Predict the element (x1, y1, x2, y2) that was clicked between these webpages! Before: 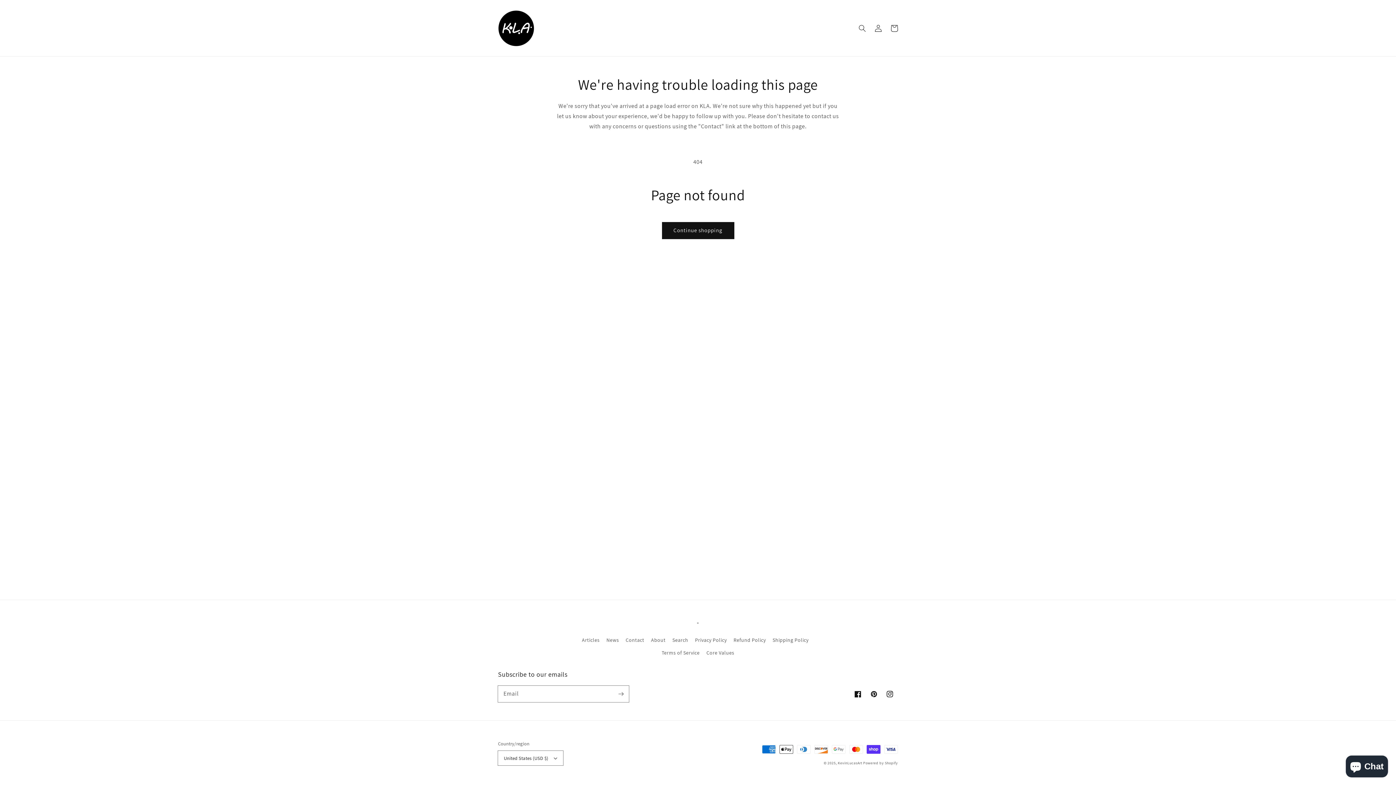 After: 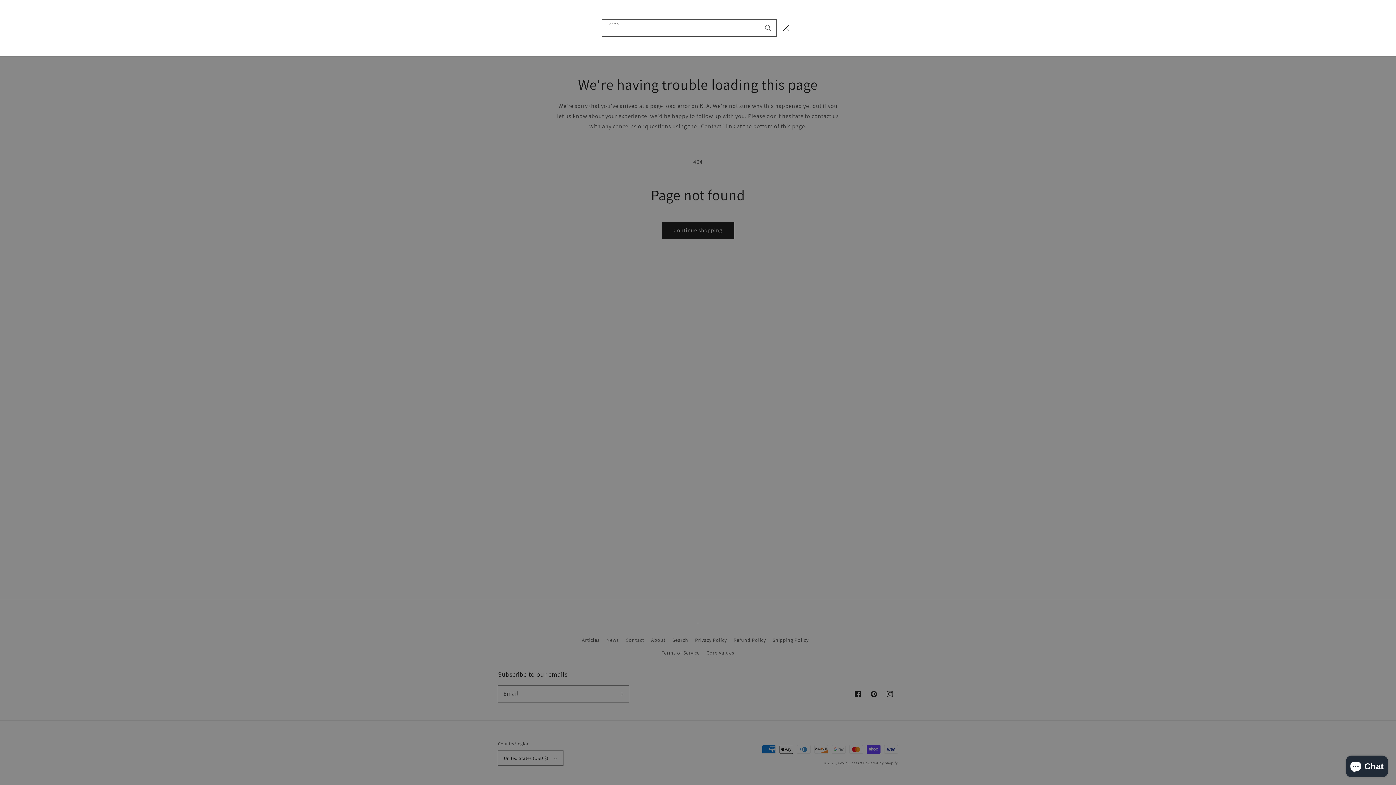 Action: bbox: (854, 20, 870, 36) label: Search